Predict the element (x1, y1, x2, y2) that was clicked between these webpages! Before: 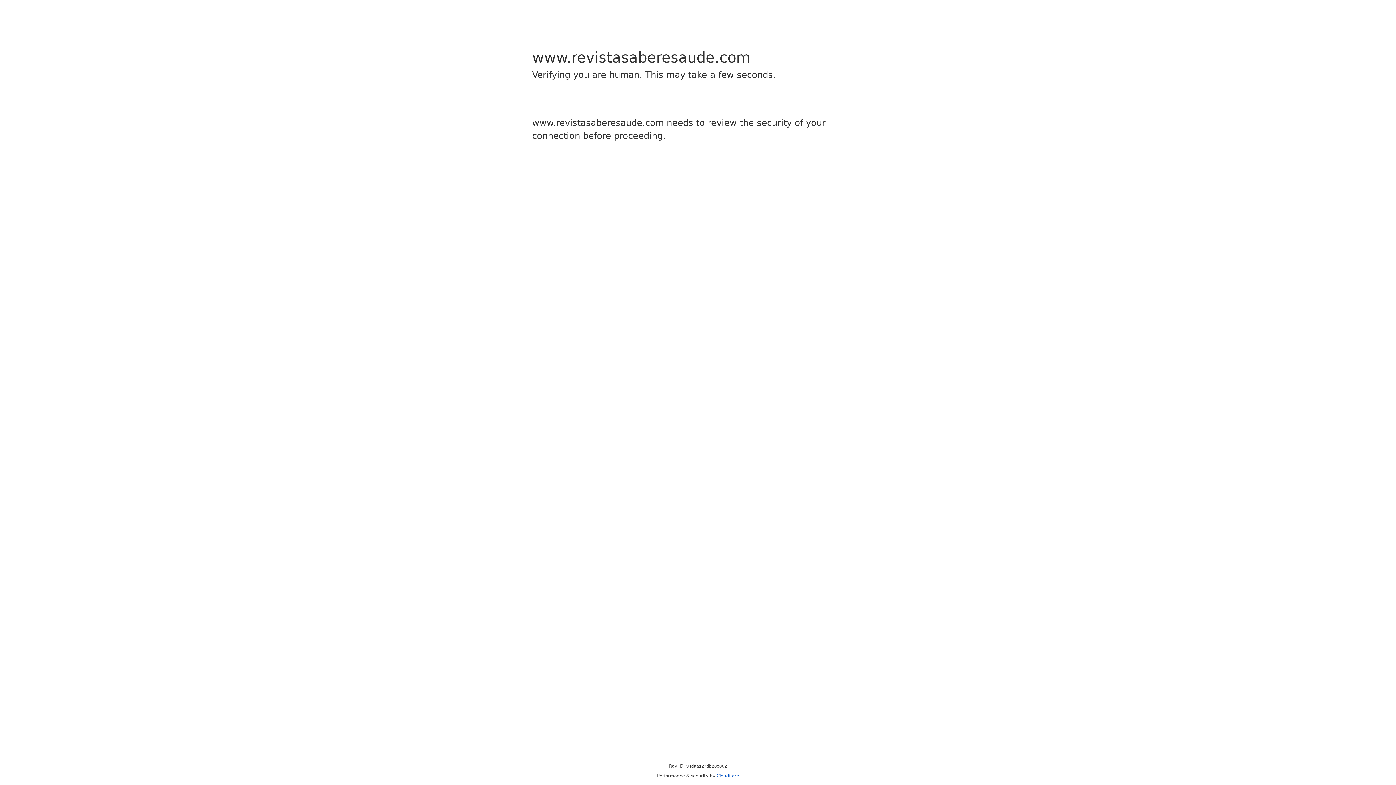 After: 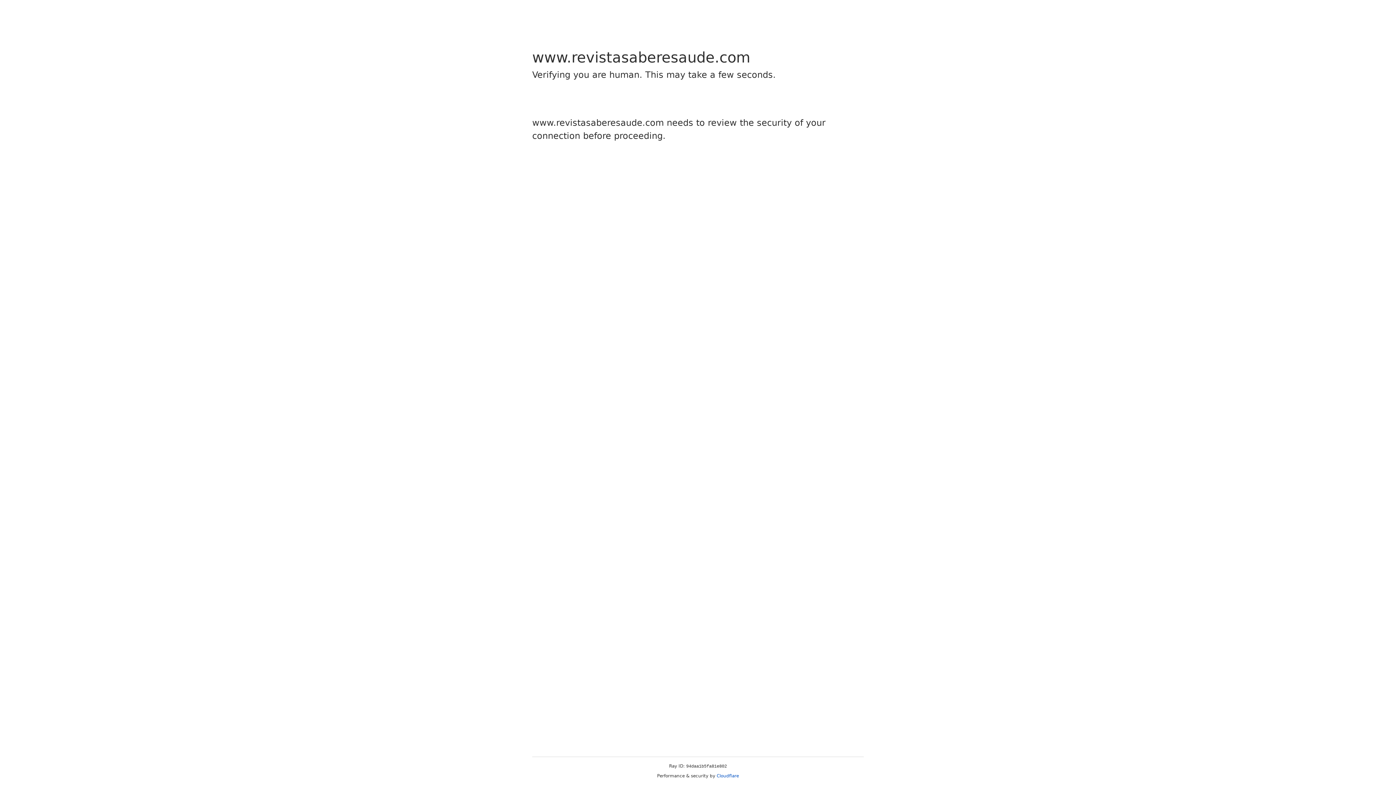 Action: label: Cloudflare bbox: (716, 773, 739, 778)